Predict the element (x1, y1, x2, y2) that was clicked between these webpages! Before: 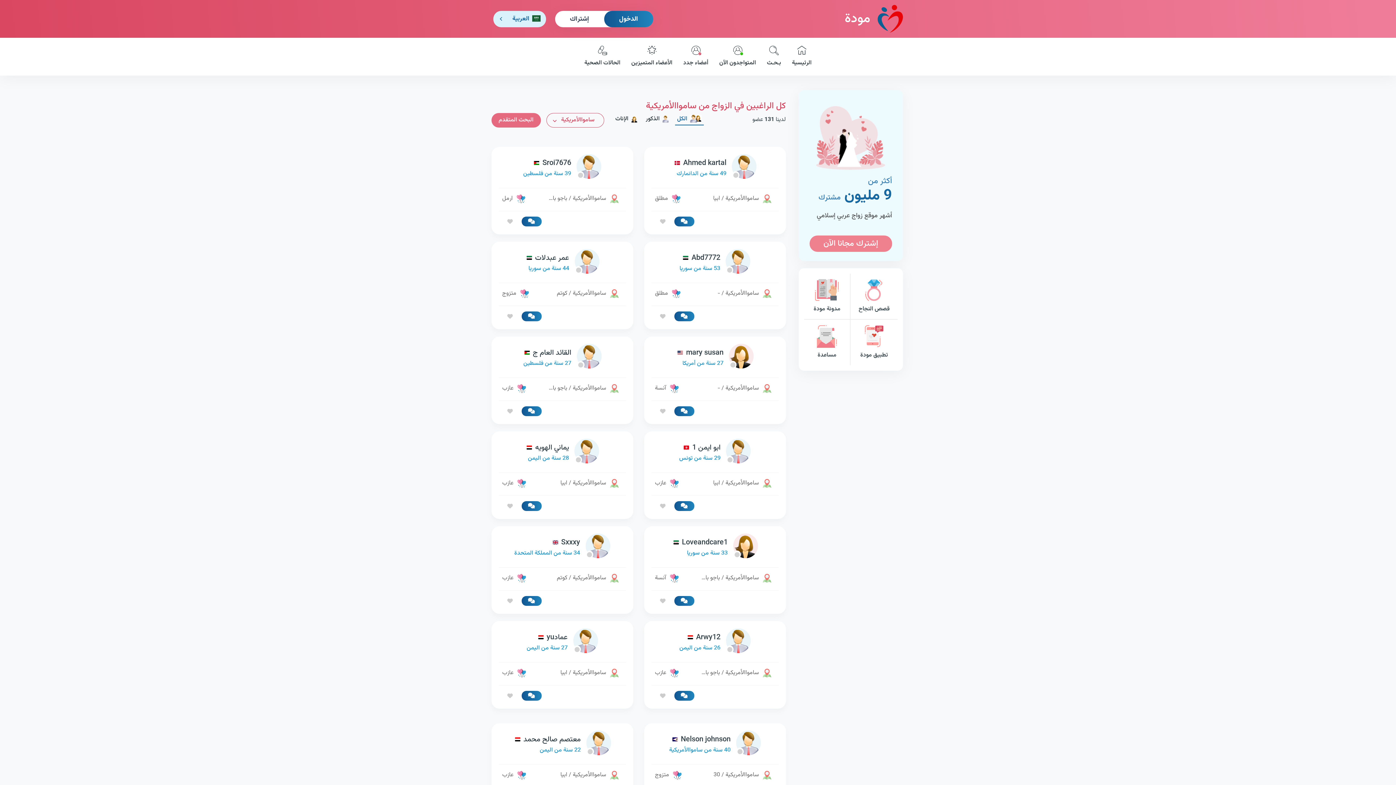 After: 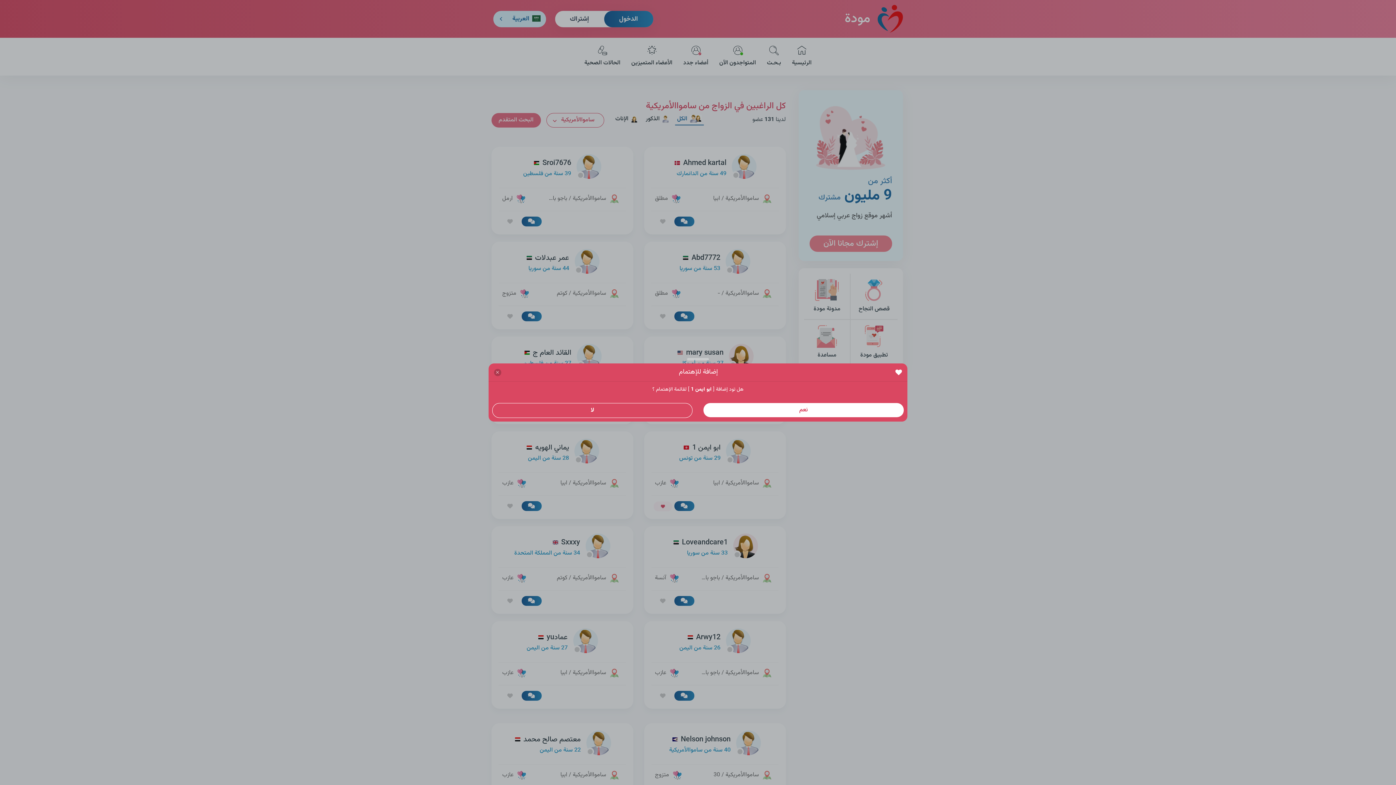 Action: bbox: (653, 501, 672, 512)